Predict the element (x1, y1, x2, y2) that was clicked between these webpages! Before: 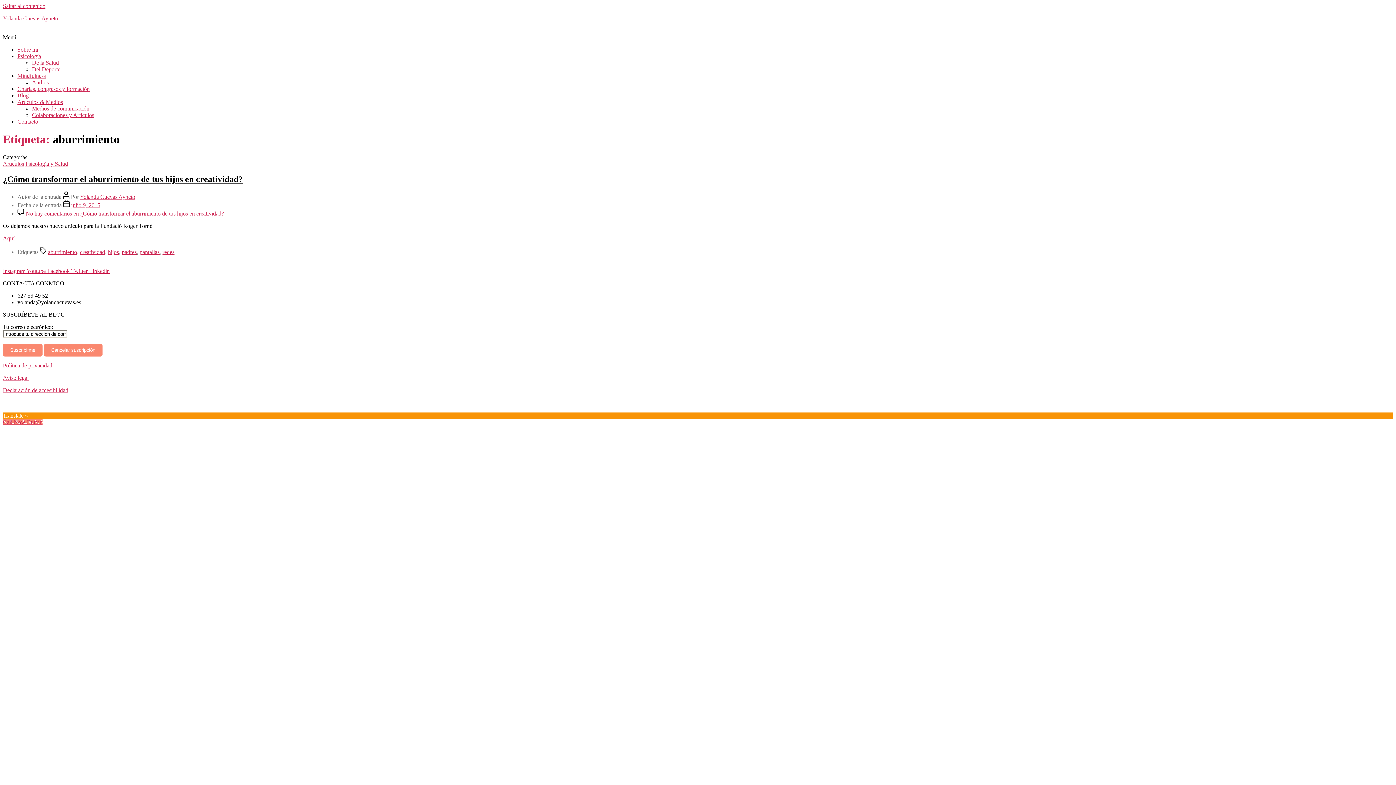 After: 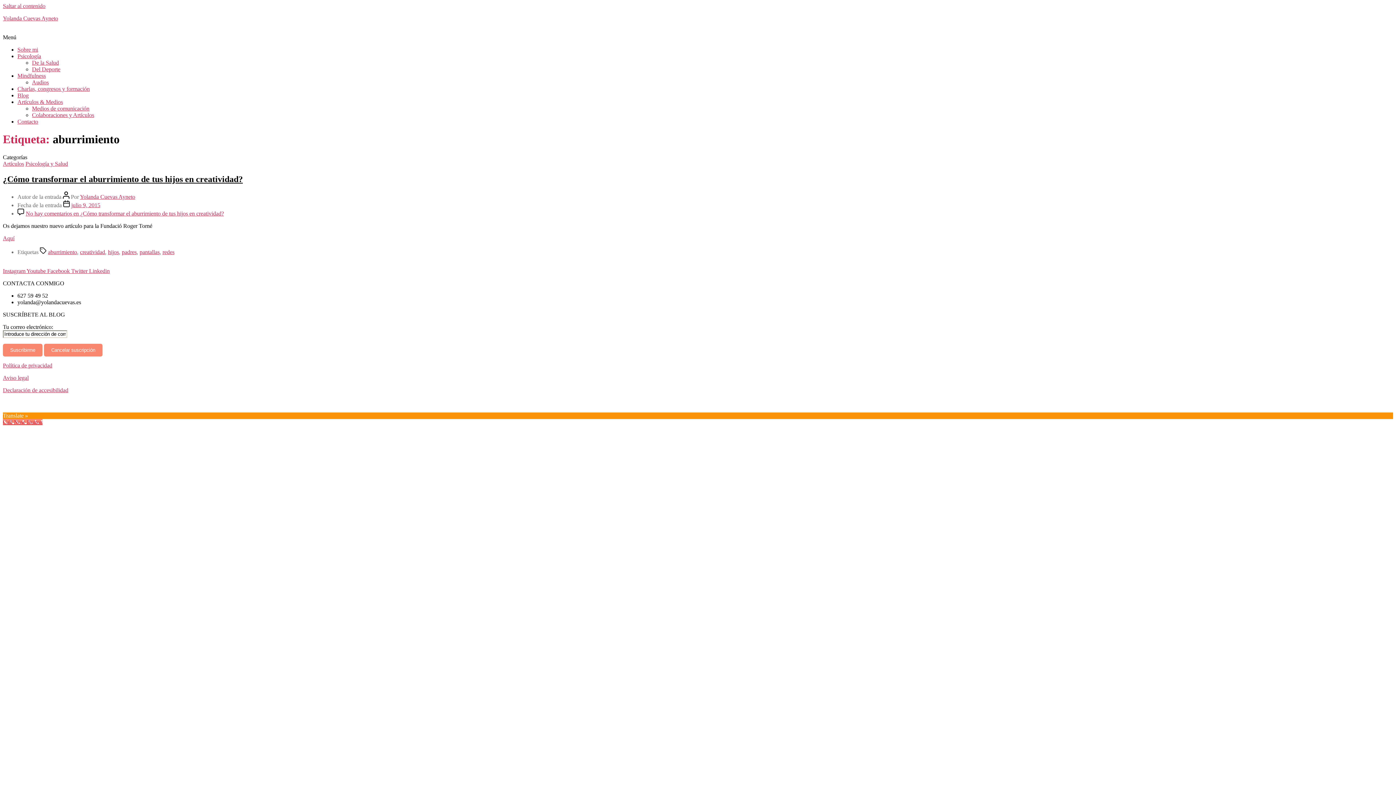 Action: bbox: (71, 267, 89, 274) label: Twitter 